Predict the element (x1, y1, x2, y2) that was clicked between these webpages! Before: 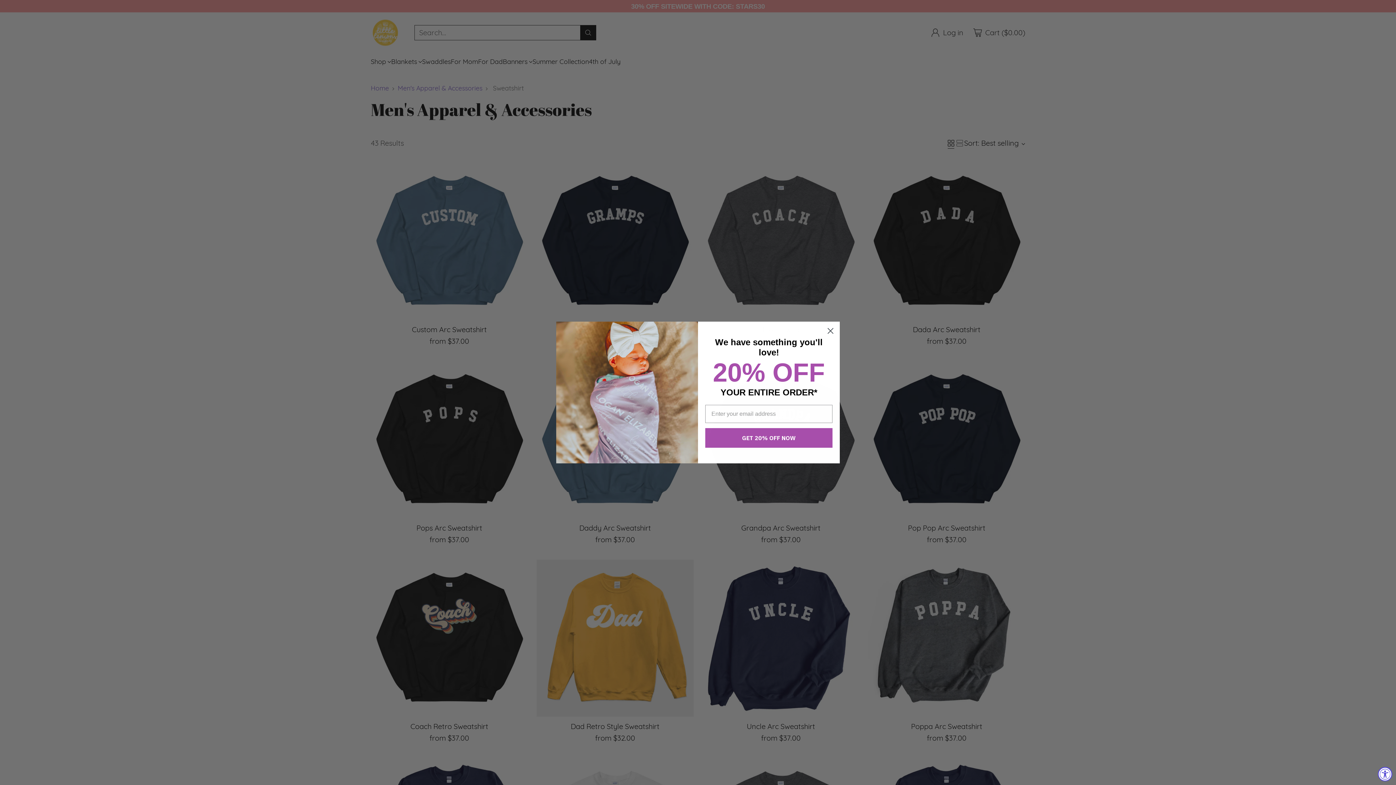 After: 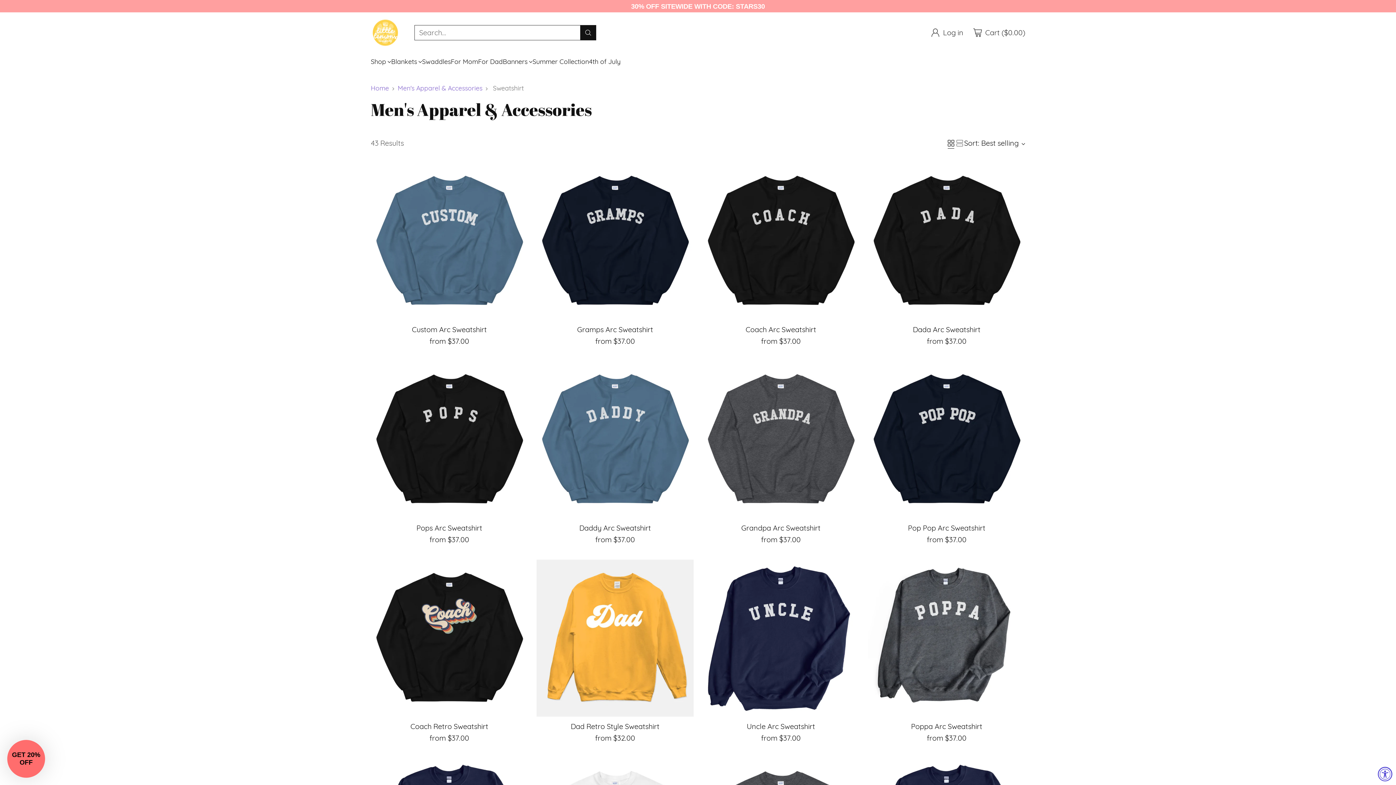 Action: bbox: (824, 324, 837, 337) label: Close dialog